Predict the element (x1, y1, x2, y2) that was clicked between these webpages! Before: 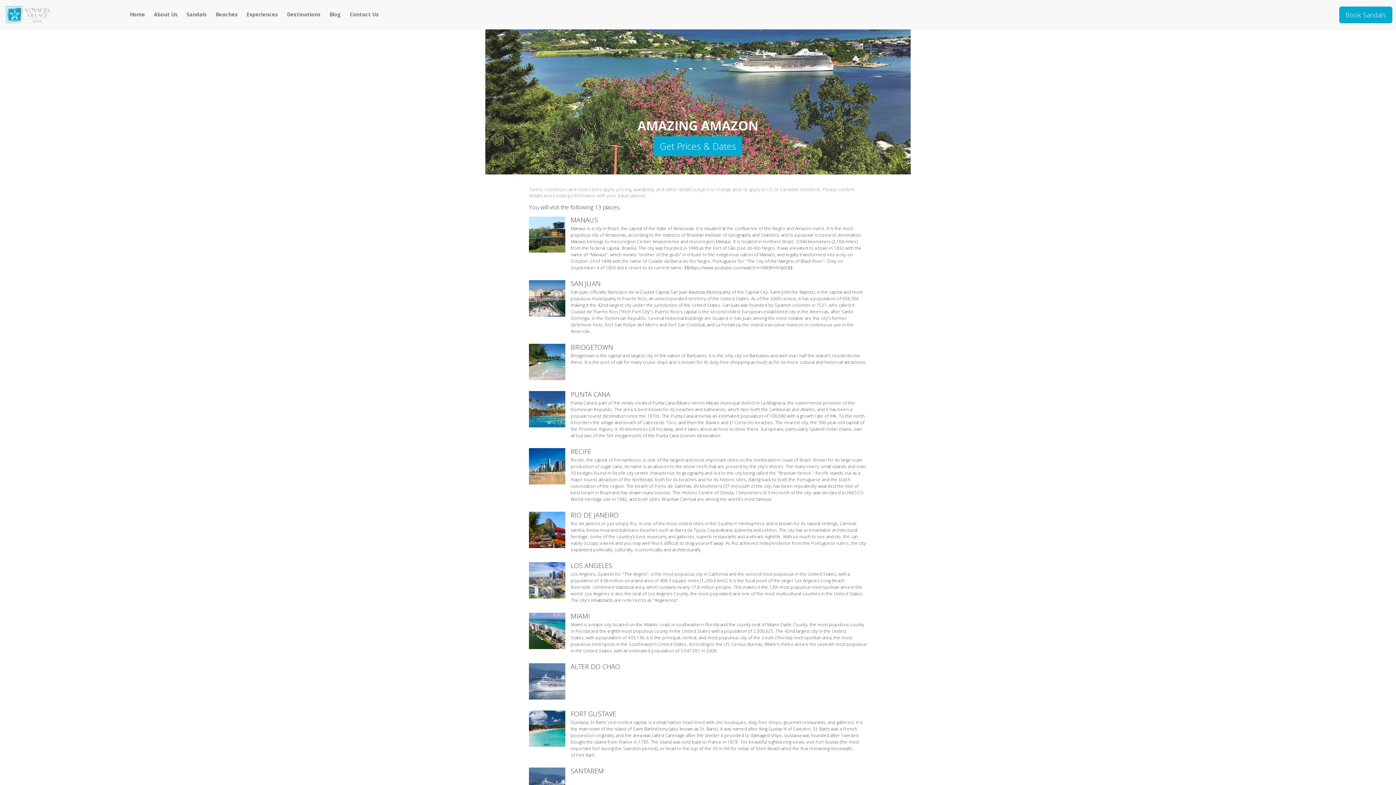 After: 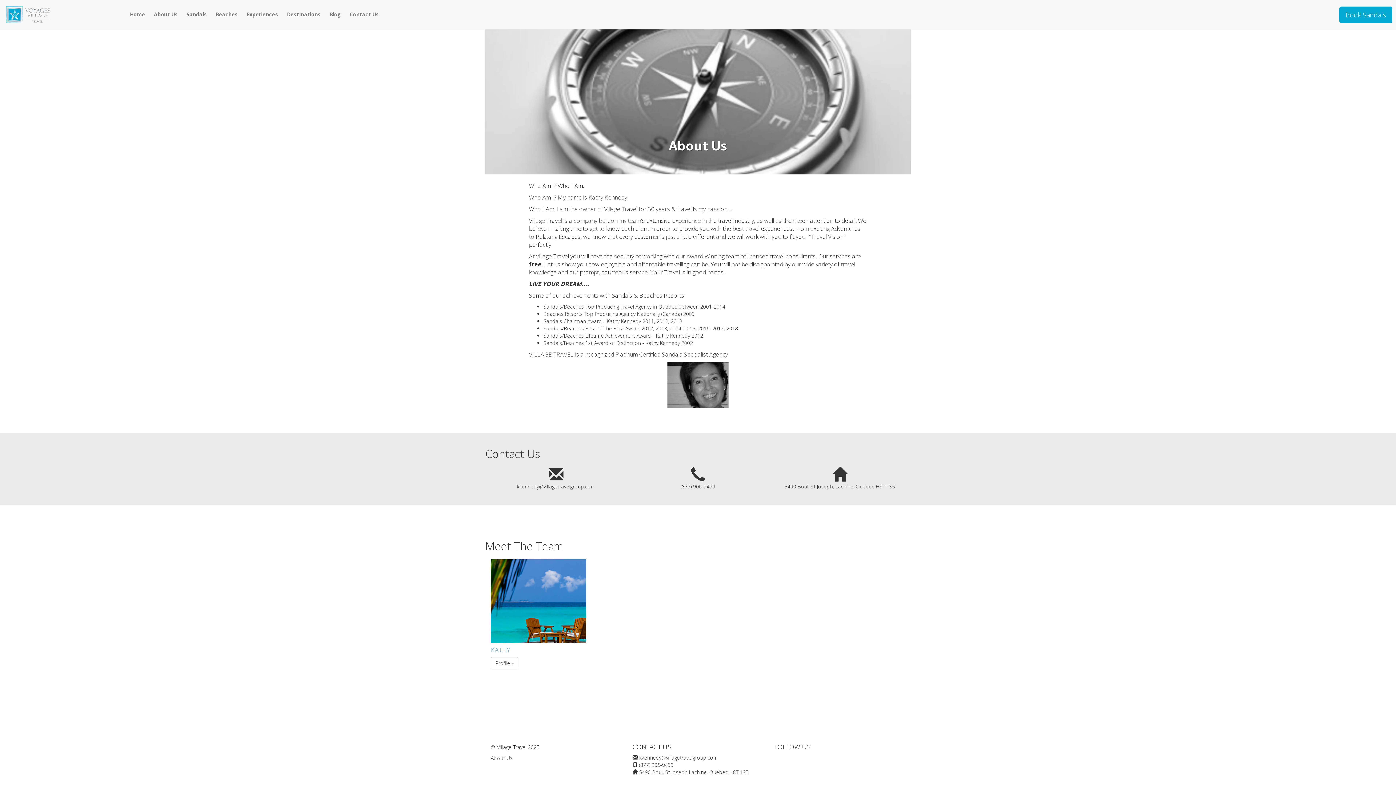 Action: label: About Us bbox: (149, 0, 182, 29)